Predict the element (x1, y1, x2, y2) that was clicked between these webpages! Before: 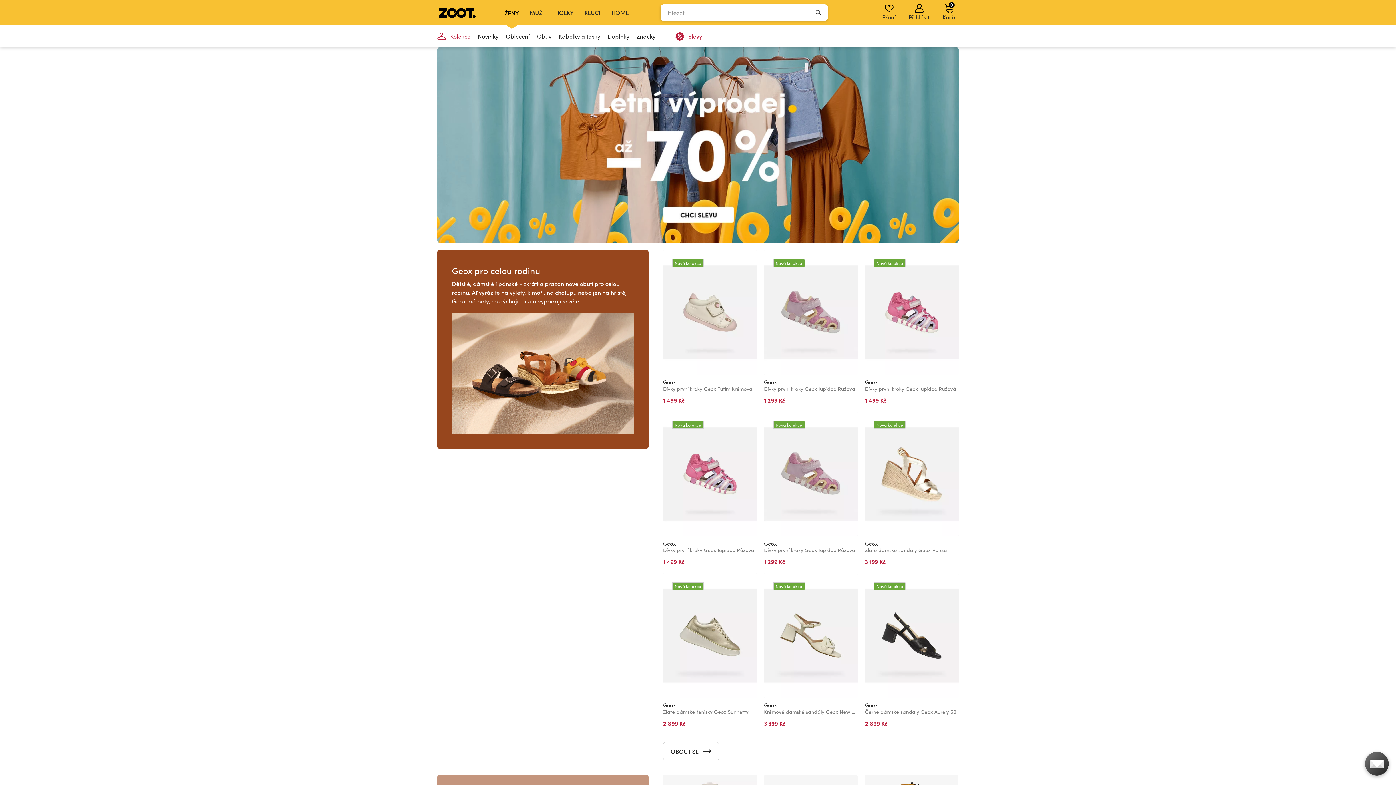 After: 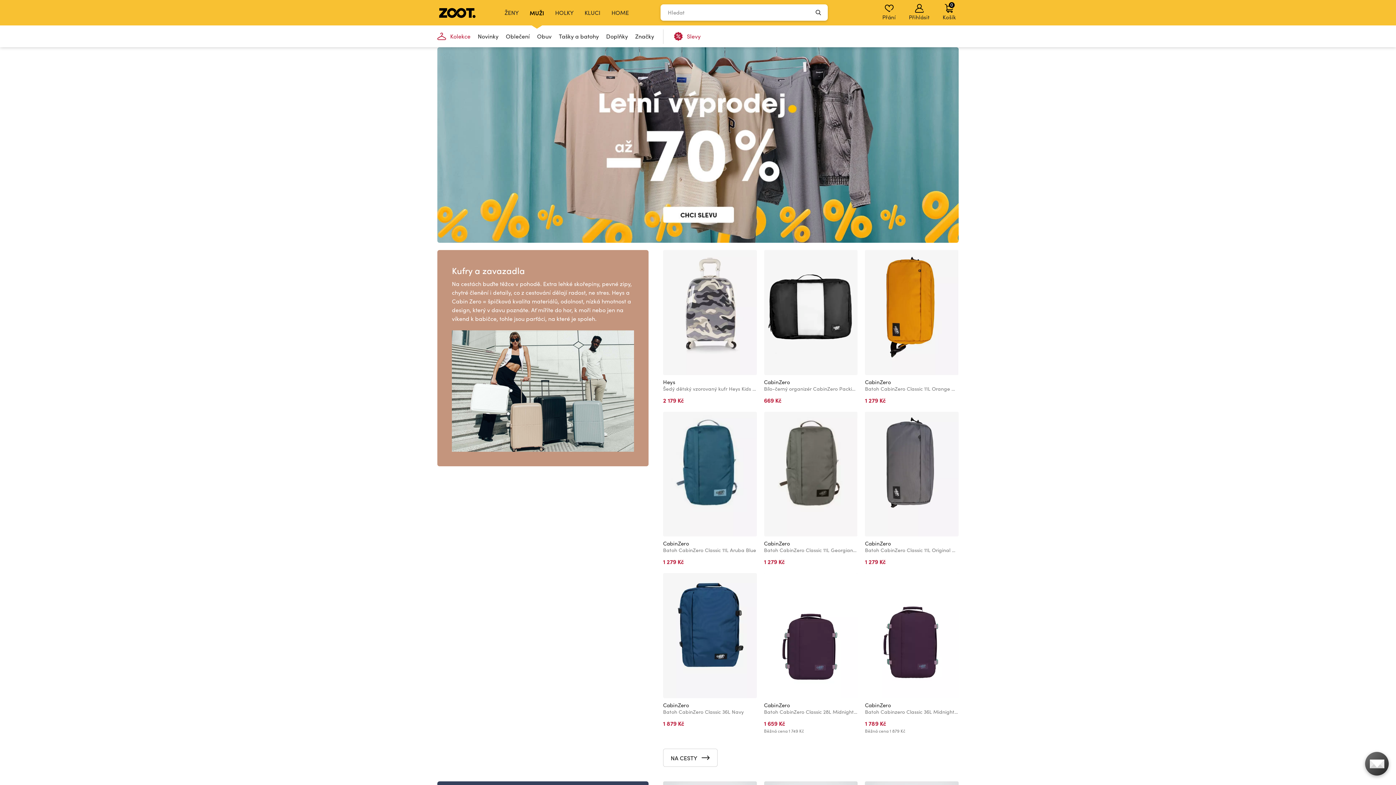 Action: label: MUŽI bbox: (524, 0, 549, 25)